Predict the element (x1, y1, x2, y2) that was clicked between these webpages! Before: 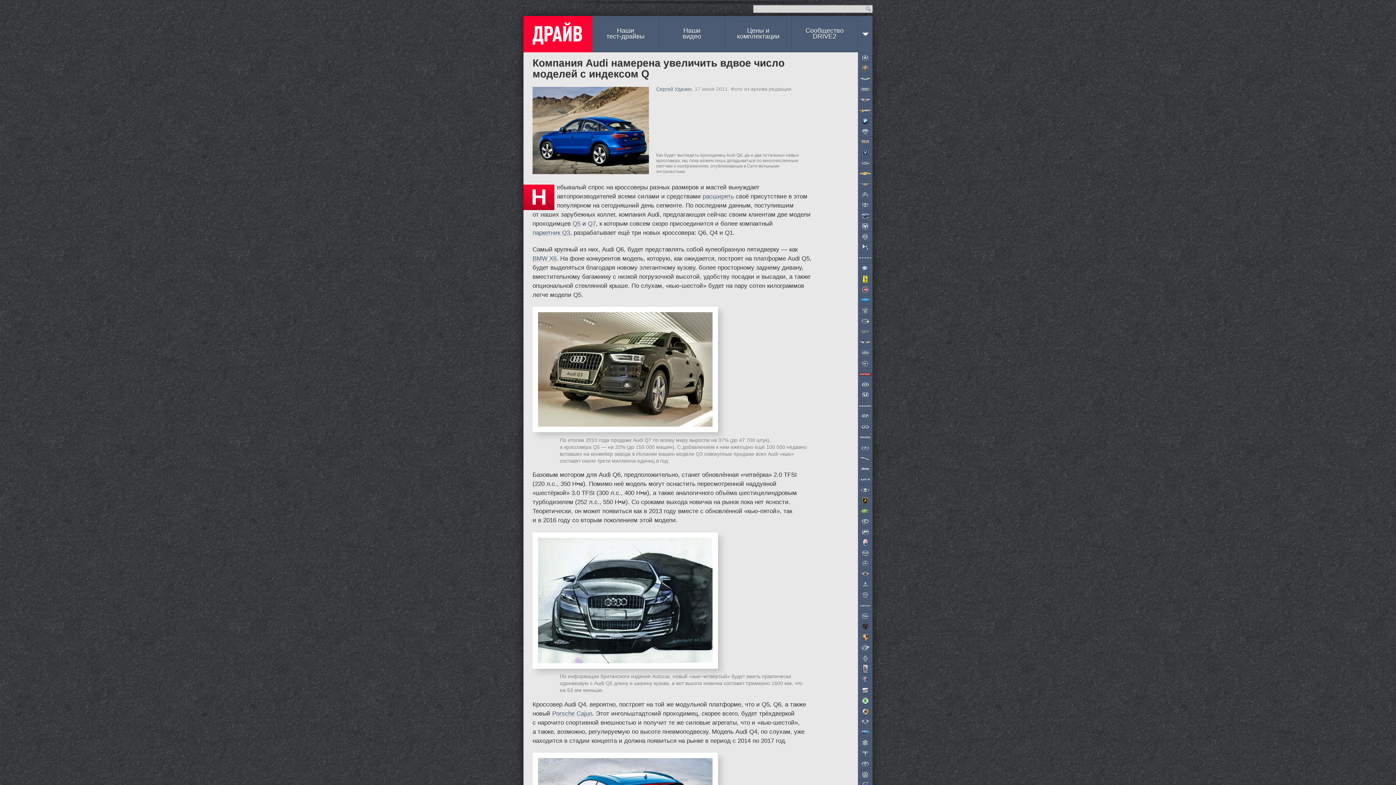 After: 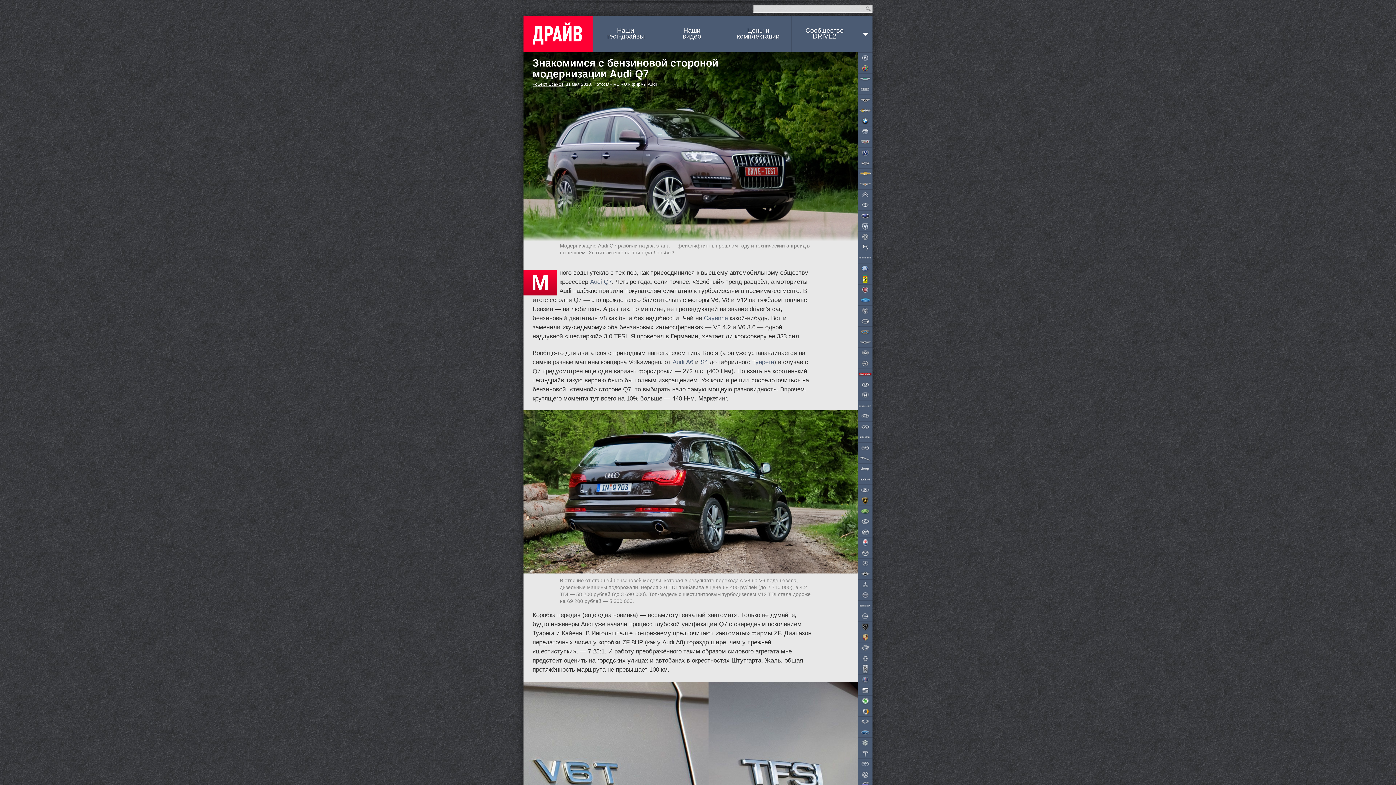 Action: label: Q7 bbox: (588, 220, 596, 227)